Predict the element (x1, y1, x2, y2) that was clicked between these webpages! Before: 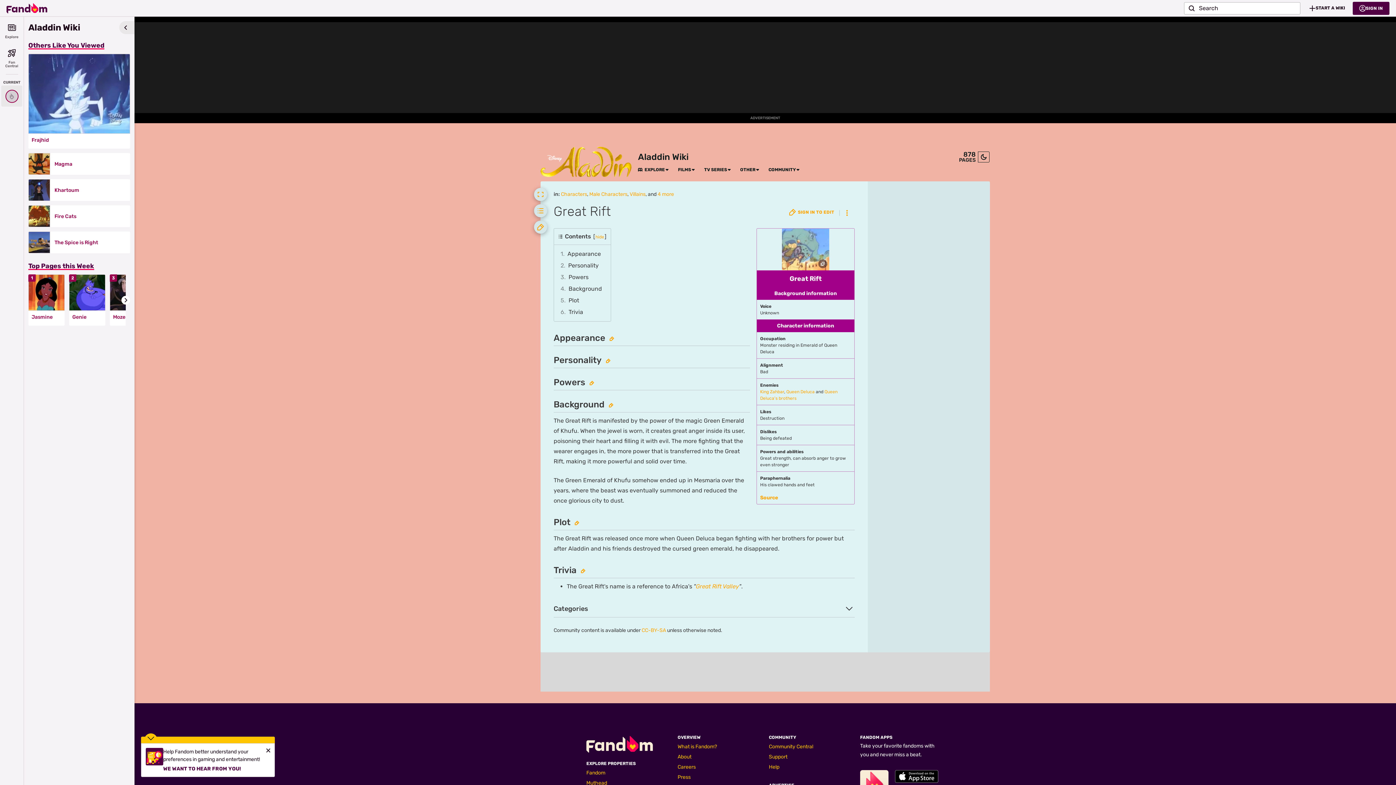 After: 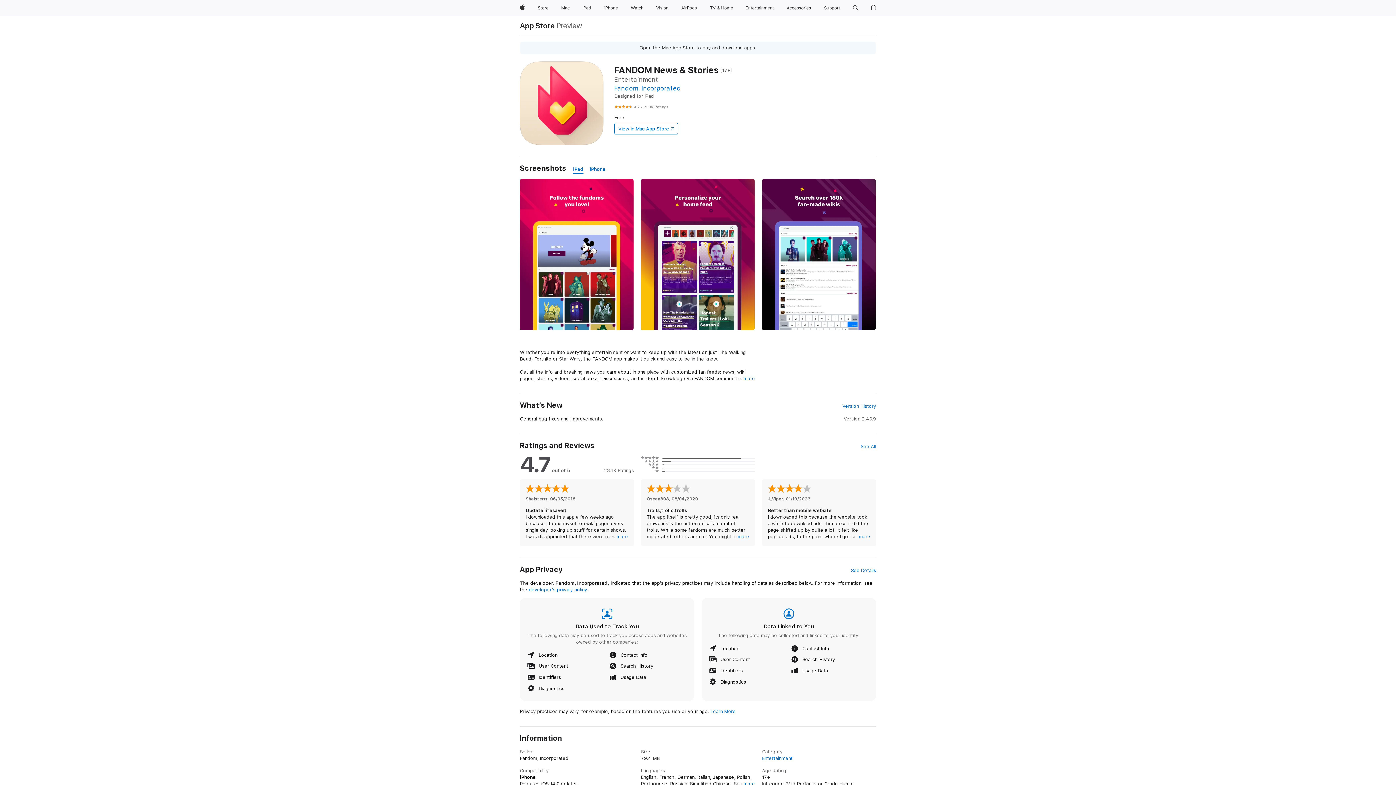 Action: bbox: (895, 770, 938, 783) label: Fandom's Apple Store